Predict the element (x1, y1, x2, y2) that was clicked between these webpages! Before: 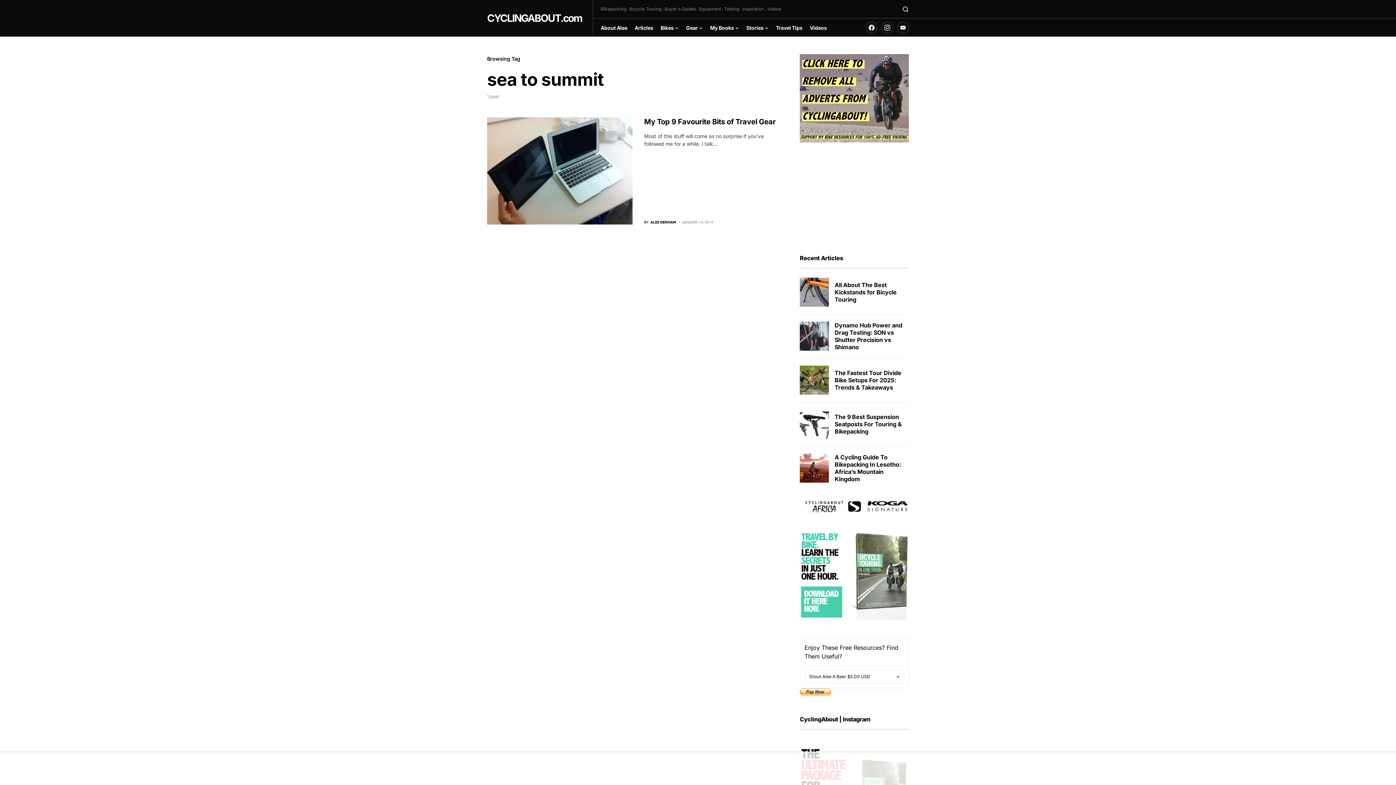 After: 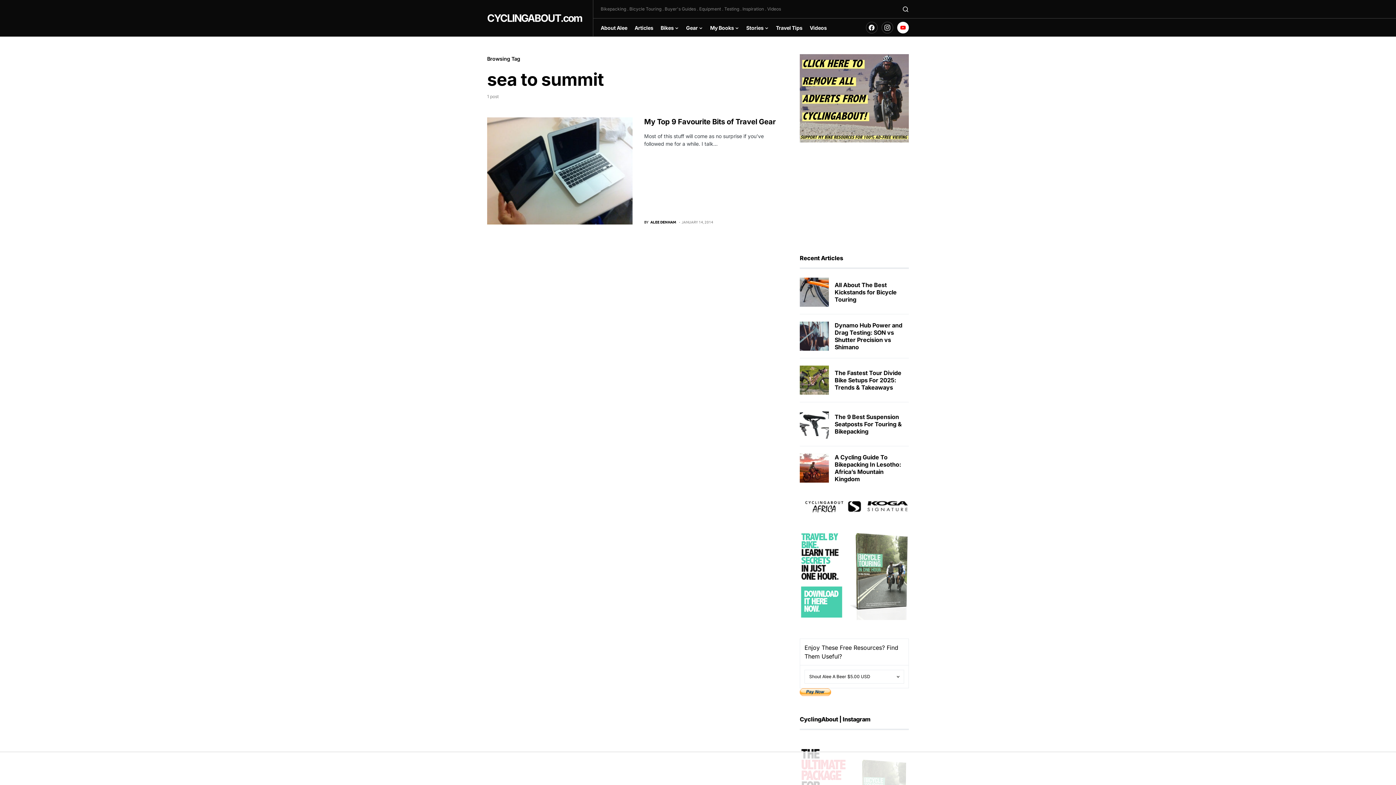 Action: bbox: (897, 20, 909, 34)